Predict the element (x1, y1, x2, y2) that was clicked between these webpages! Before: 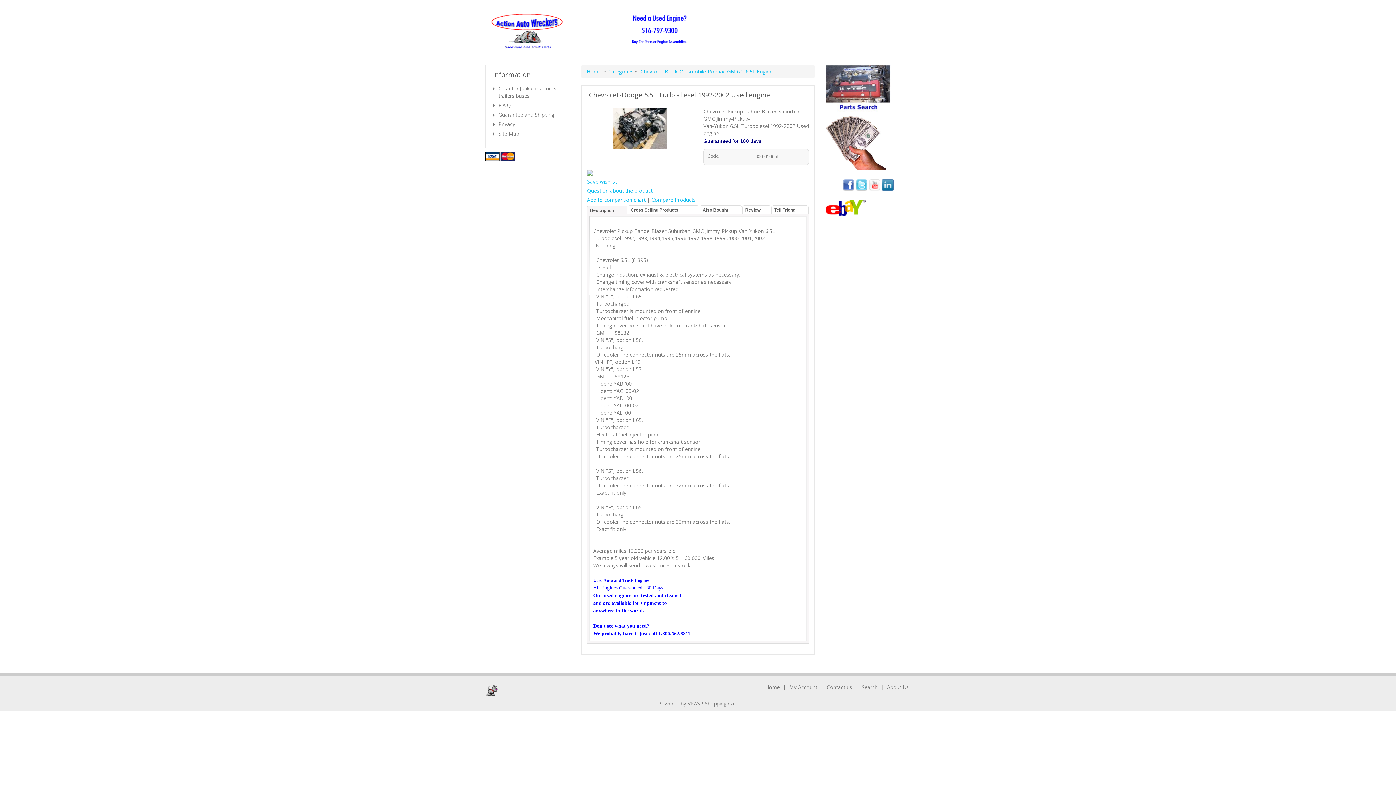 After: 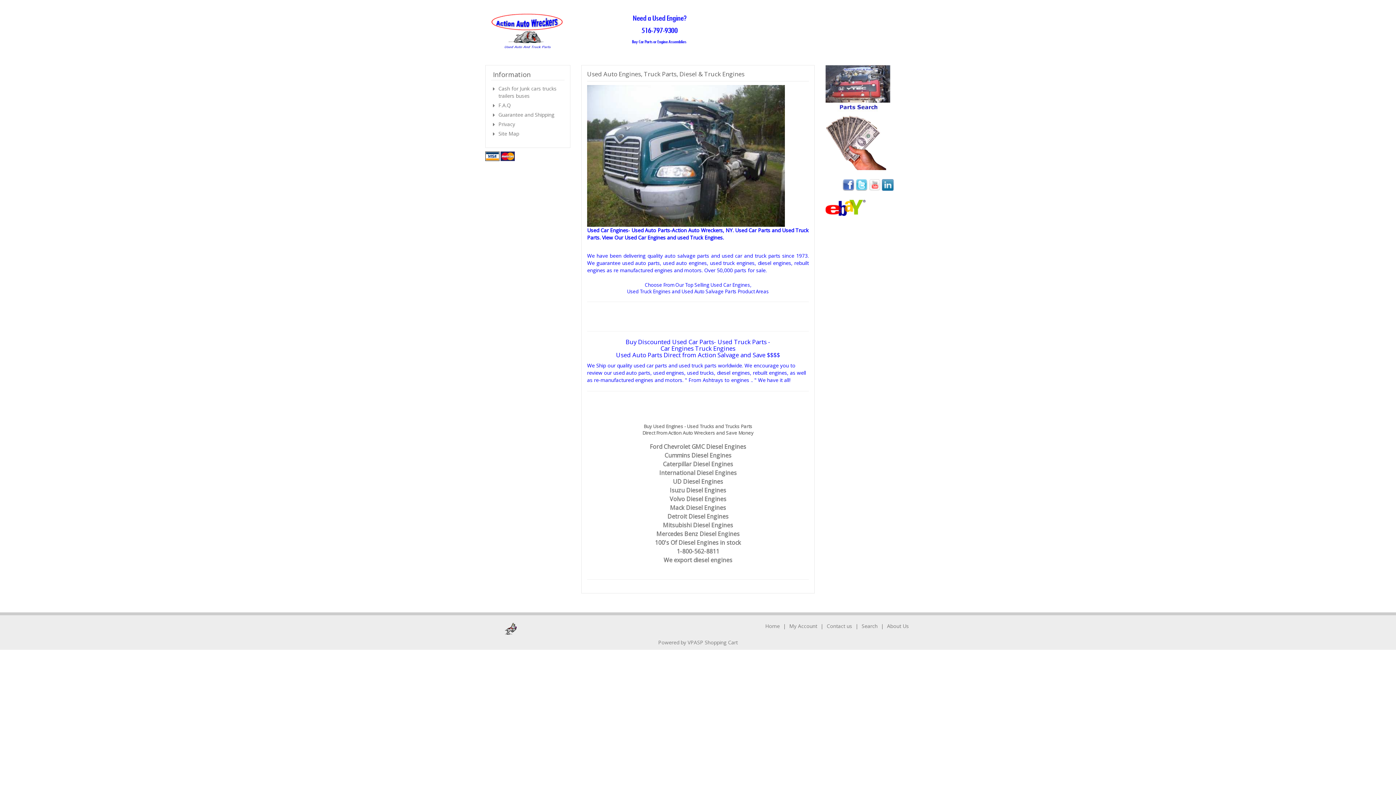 Action: label: Home bbox: (586, 67, 601, 74)